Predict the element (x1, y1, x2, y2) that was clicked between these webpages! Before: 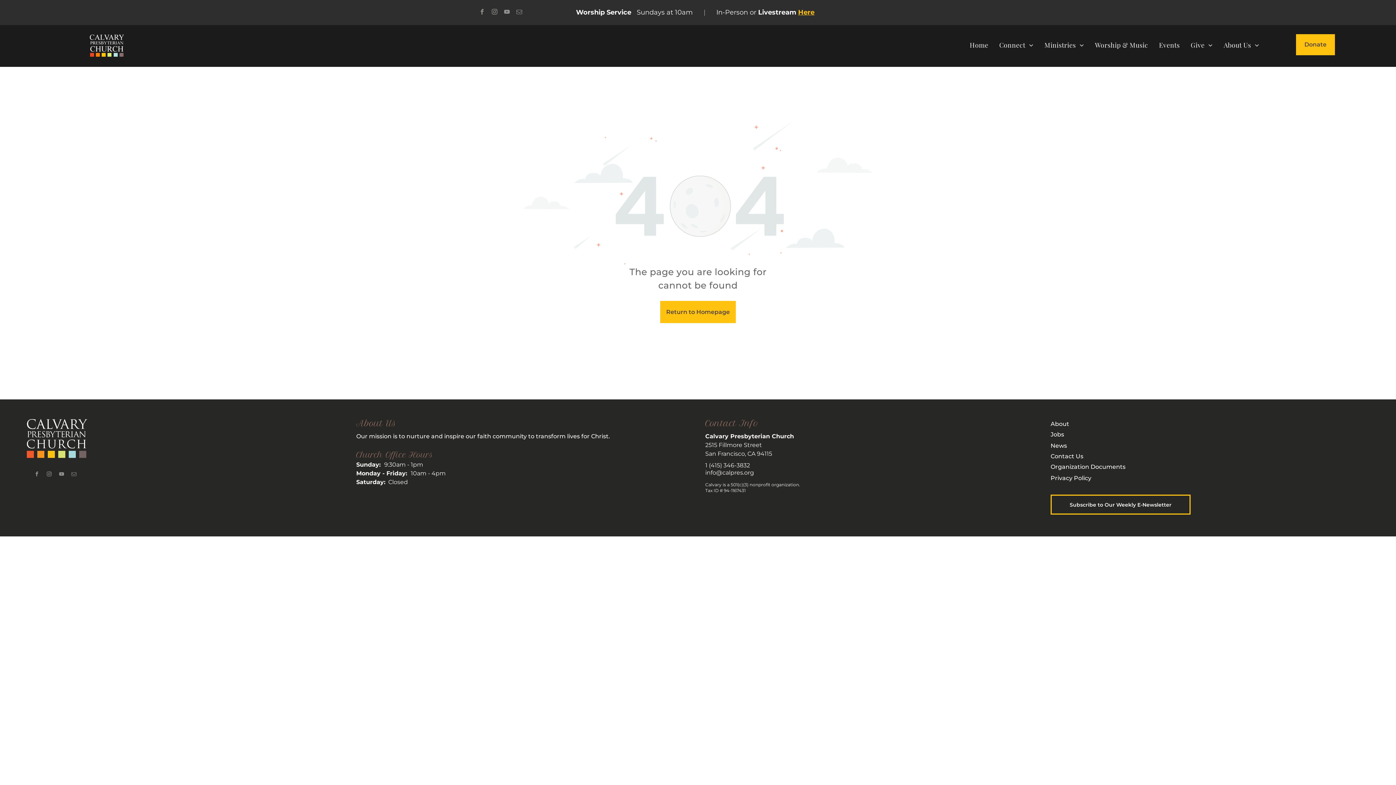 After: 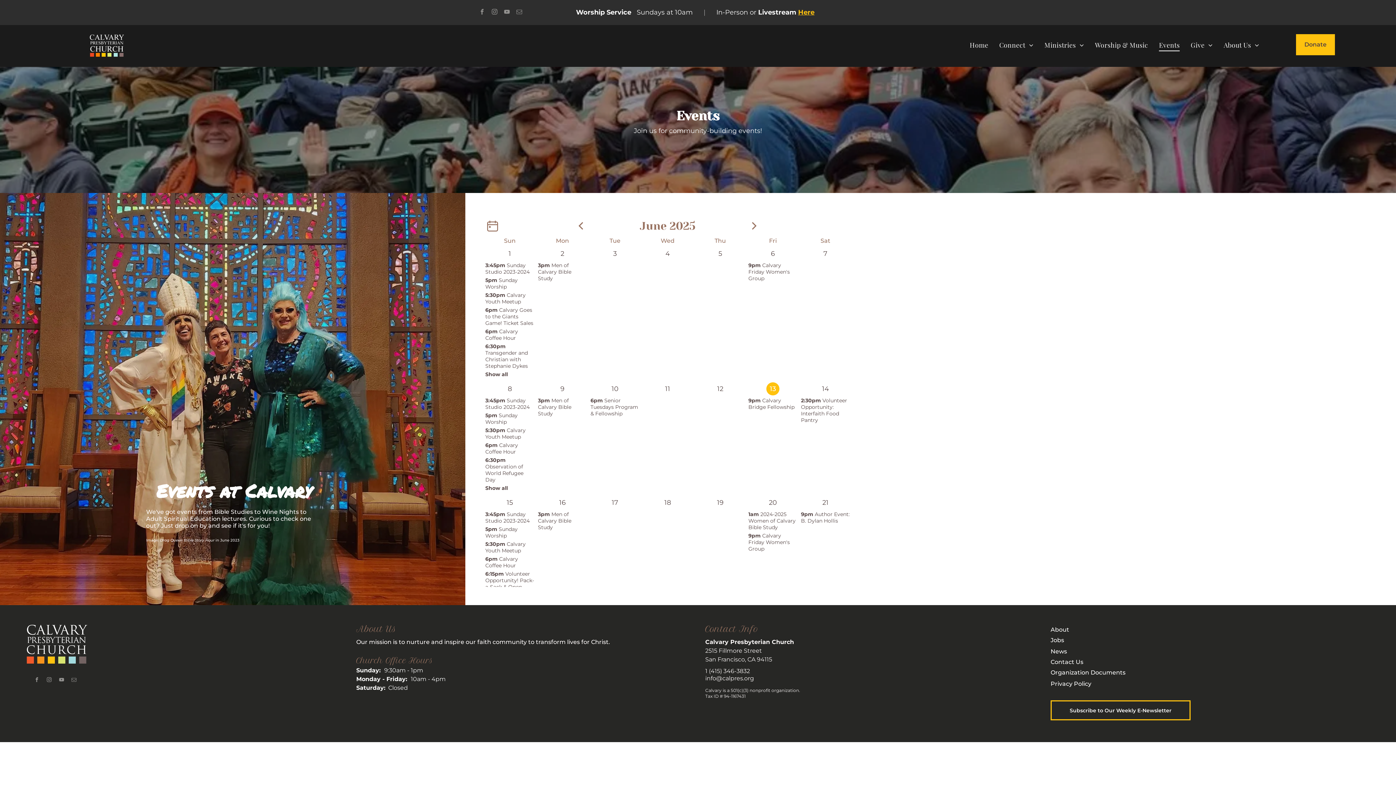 Action: bbox: (1153, 38, 1185, 51) label: Events